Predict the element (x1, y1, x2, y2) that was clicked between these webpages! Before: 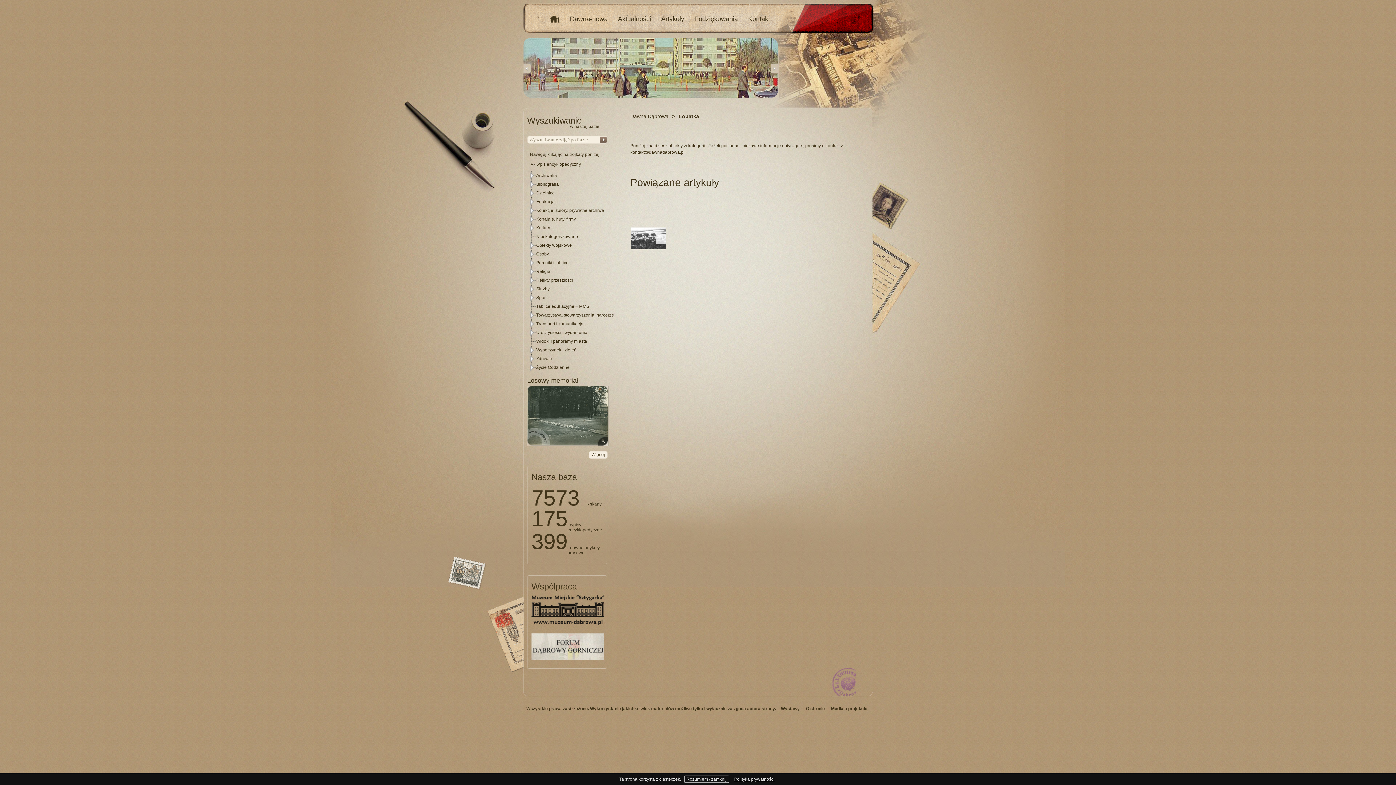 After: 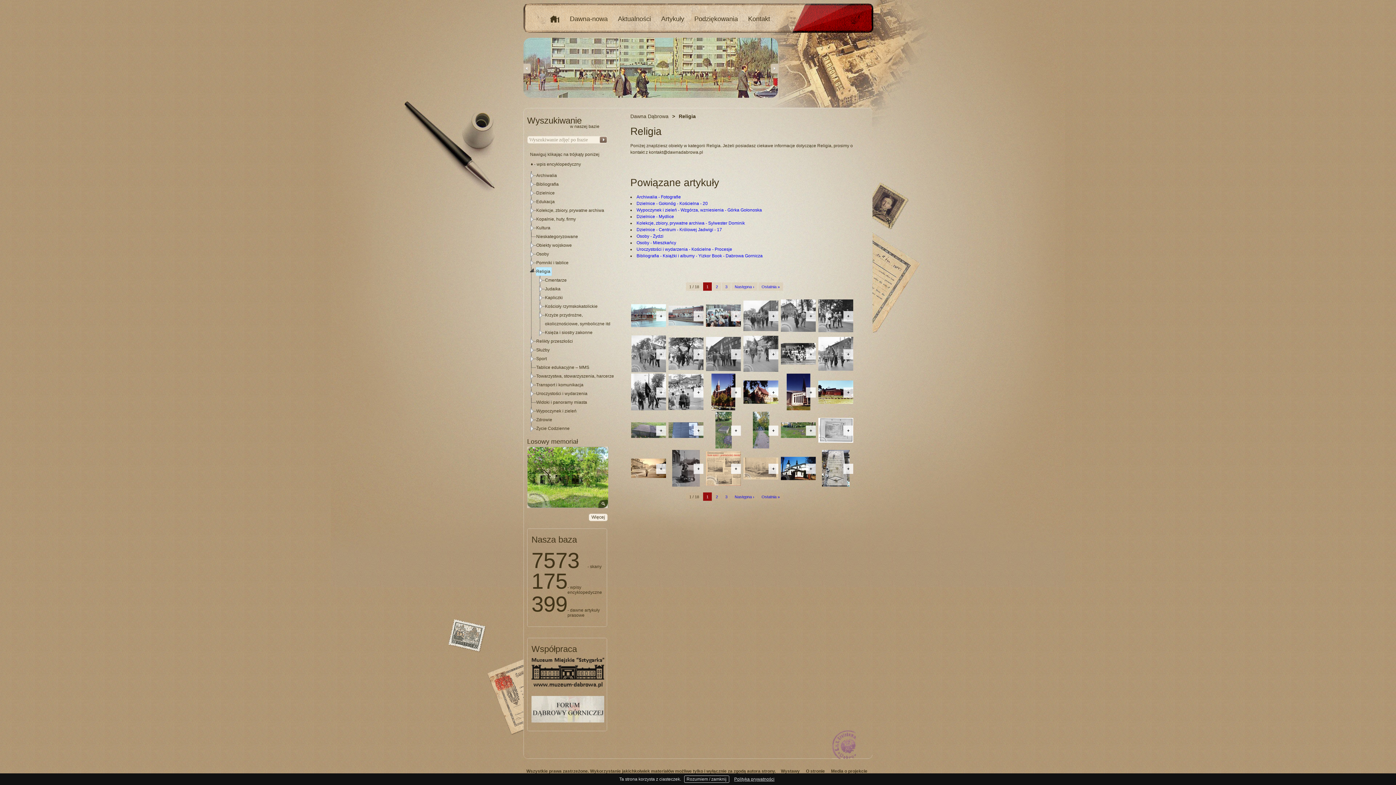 Action: bbox: (536, 267, 552, 276) label: Religia